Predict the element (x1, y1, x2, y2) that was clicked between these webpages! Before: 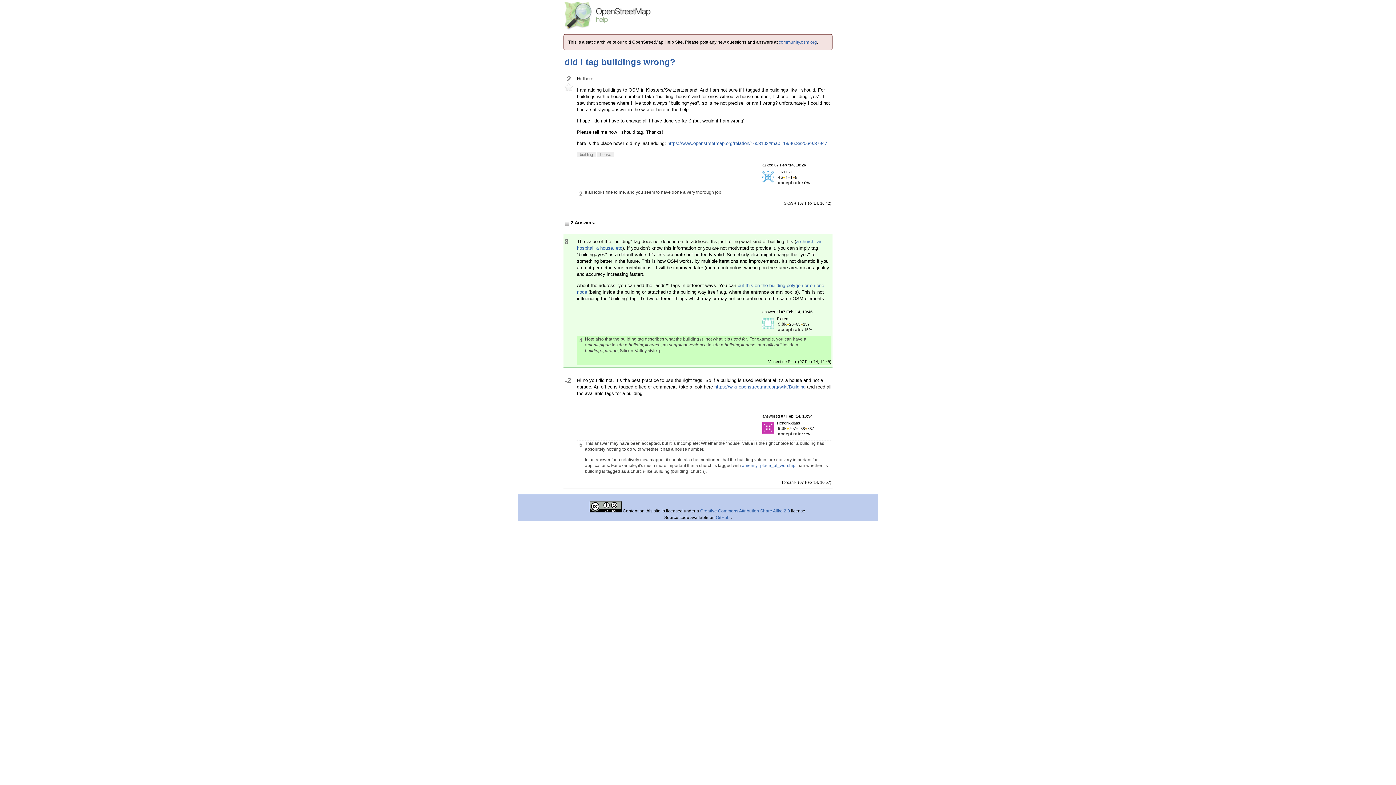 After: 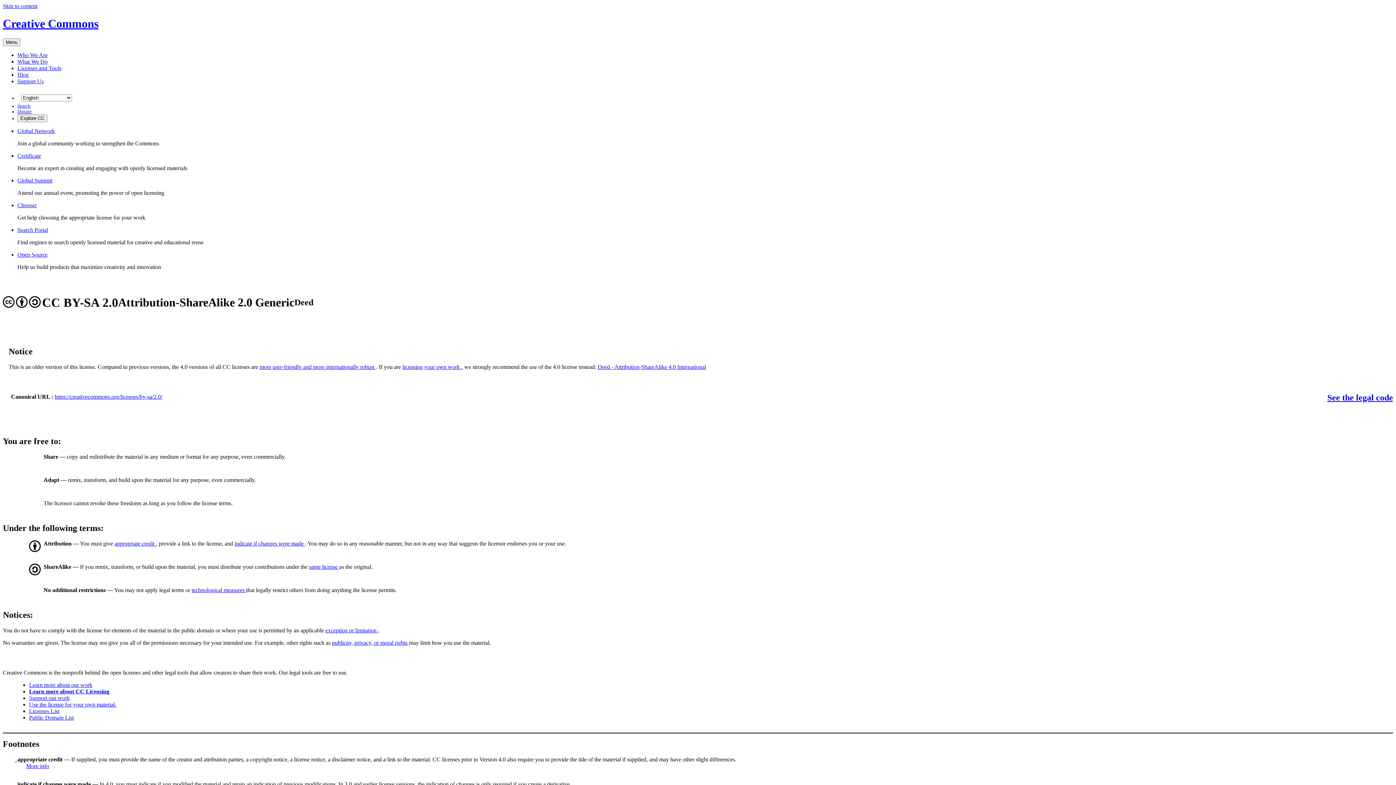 Action: label:   bbox: (589, 508, 622, 513)